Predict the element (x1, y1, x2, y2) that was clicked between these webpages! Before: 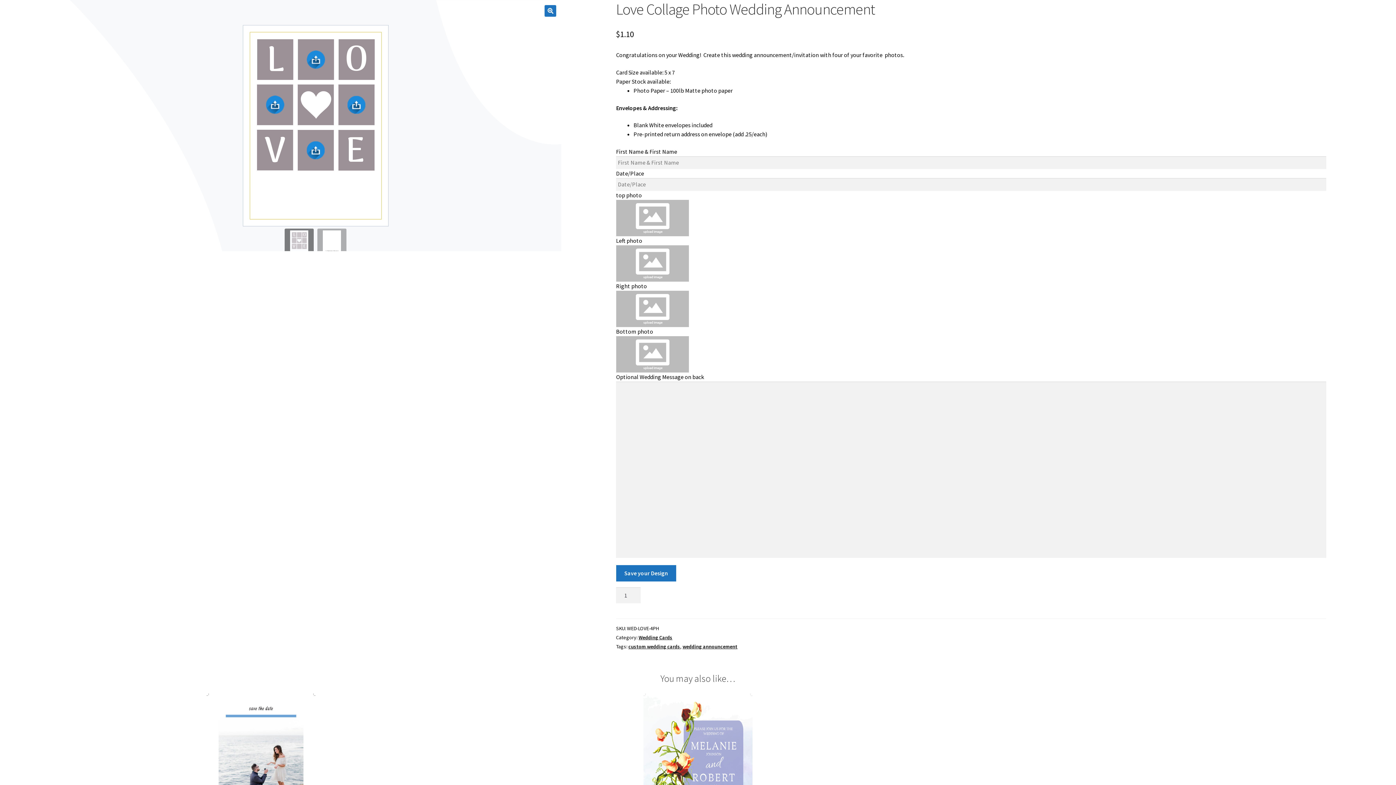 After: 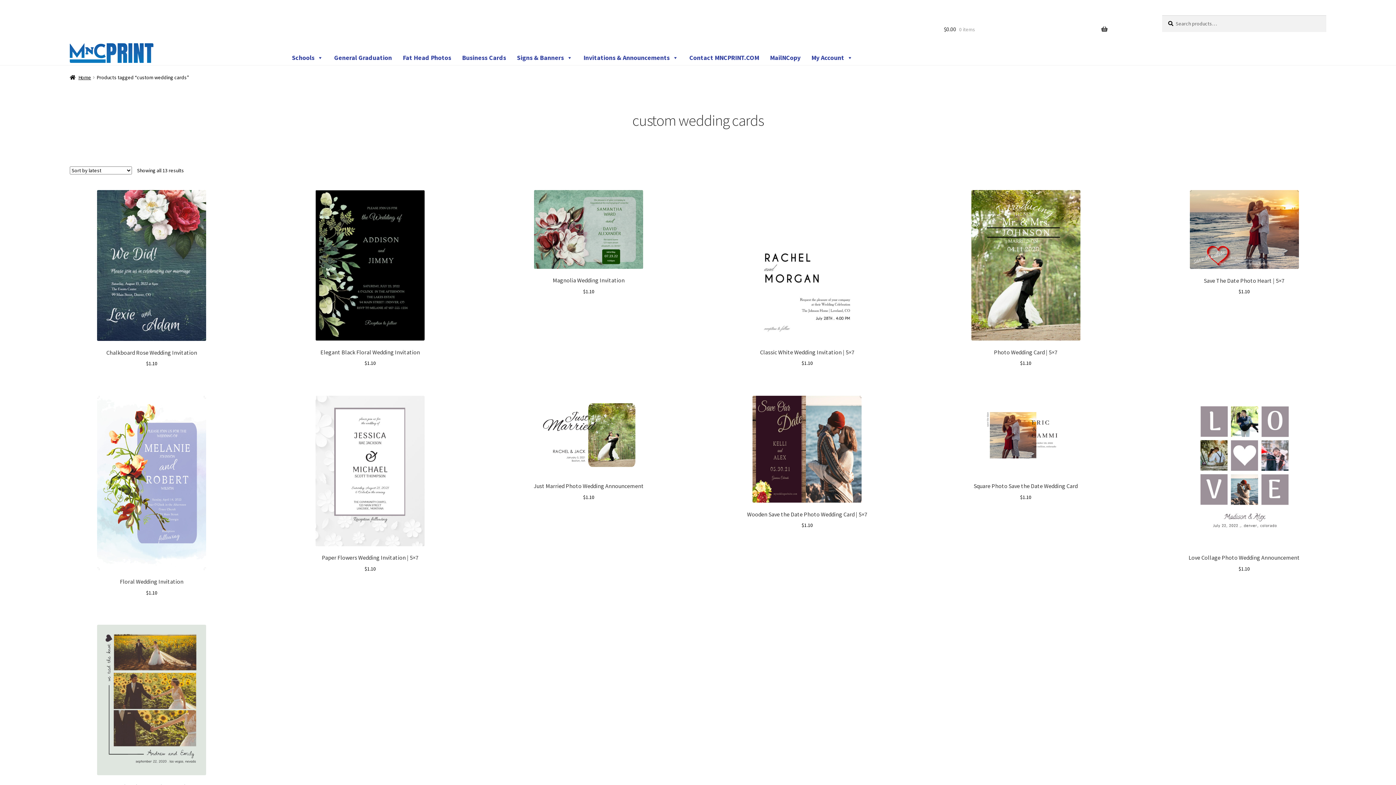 Action: label: custom wedding cards bbox: (628, 313, 680, 319)